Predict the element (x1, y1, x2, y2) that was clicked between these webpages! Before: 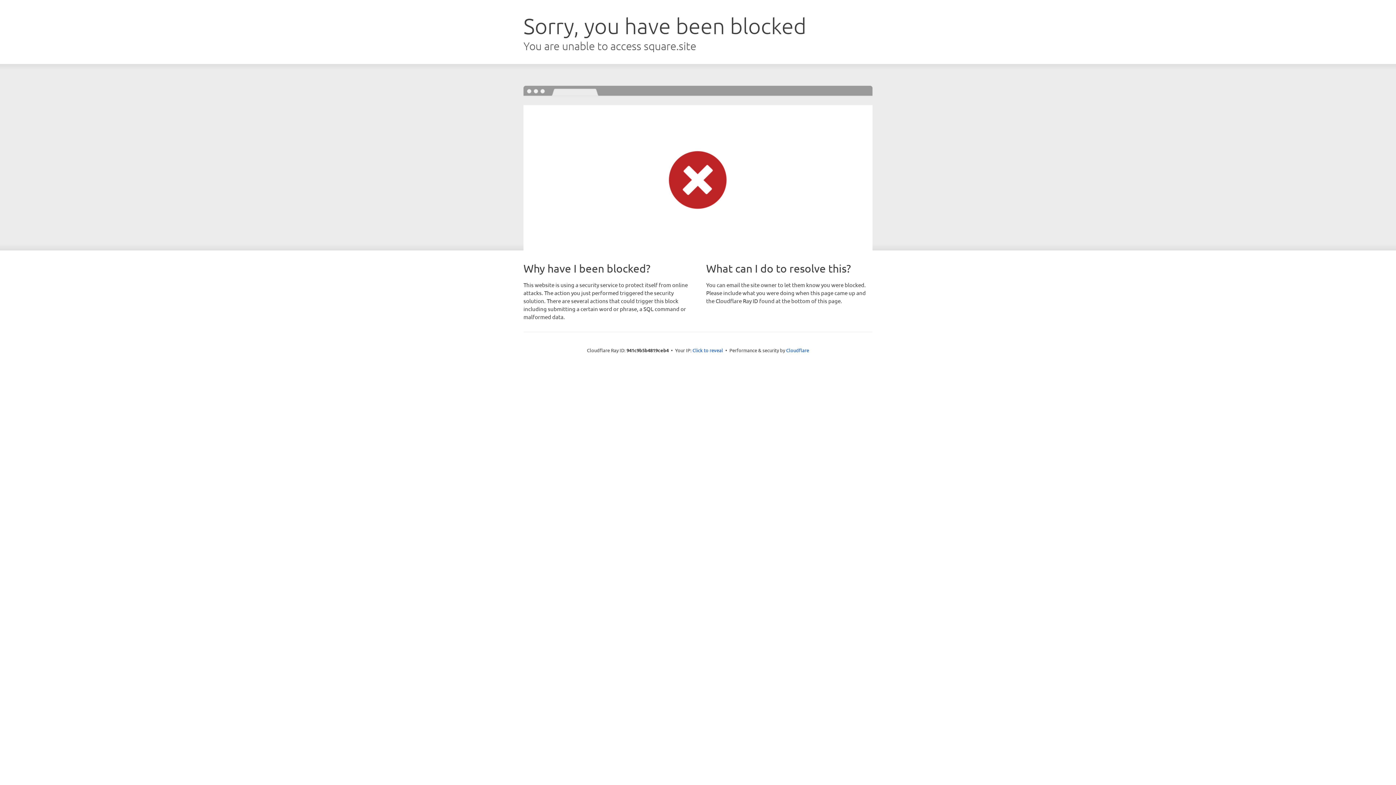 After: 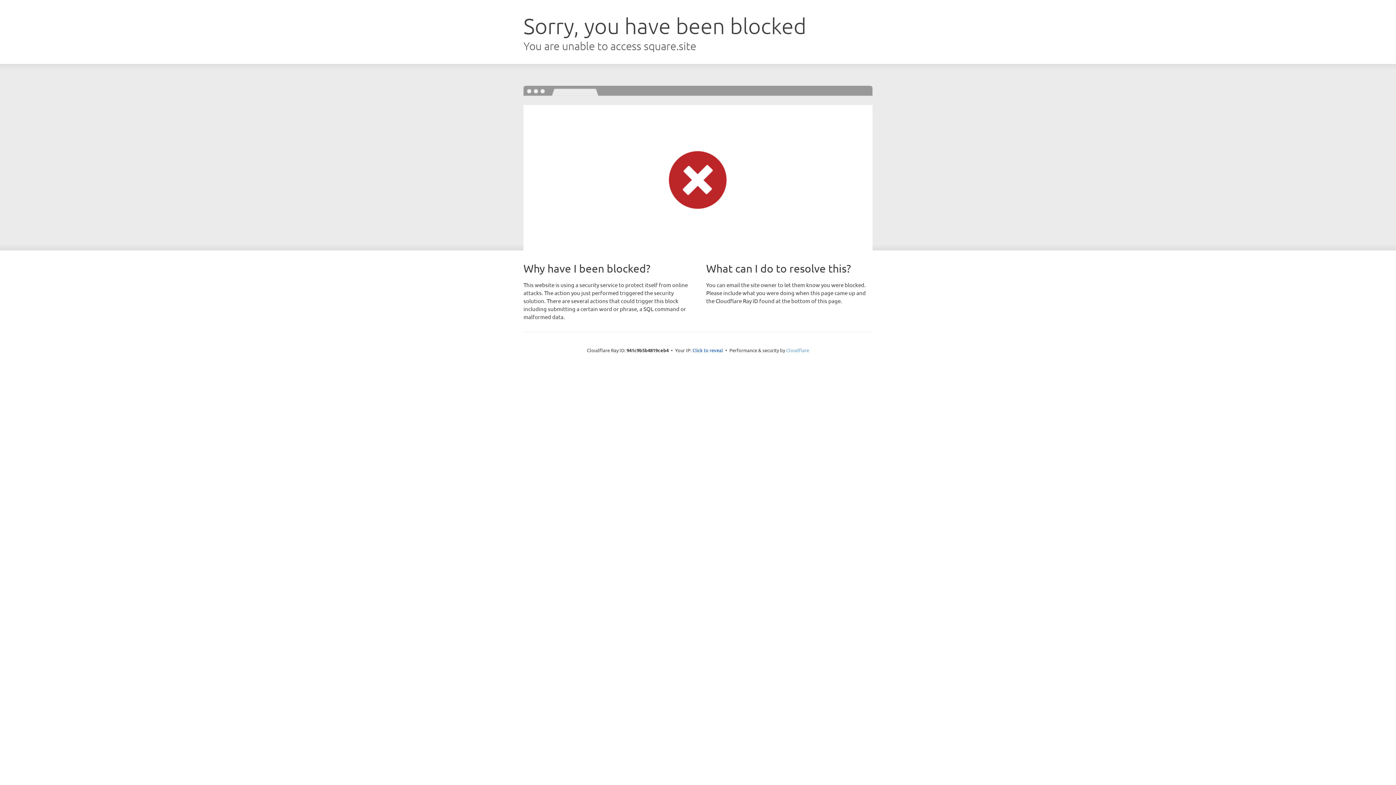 Action: bbox: (786, 347, 809, 353) label: Cloudflare